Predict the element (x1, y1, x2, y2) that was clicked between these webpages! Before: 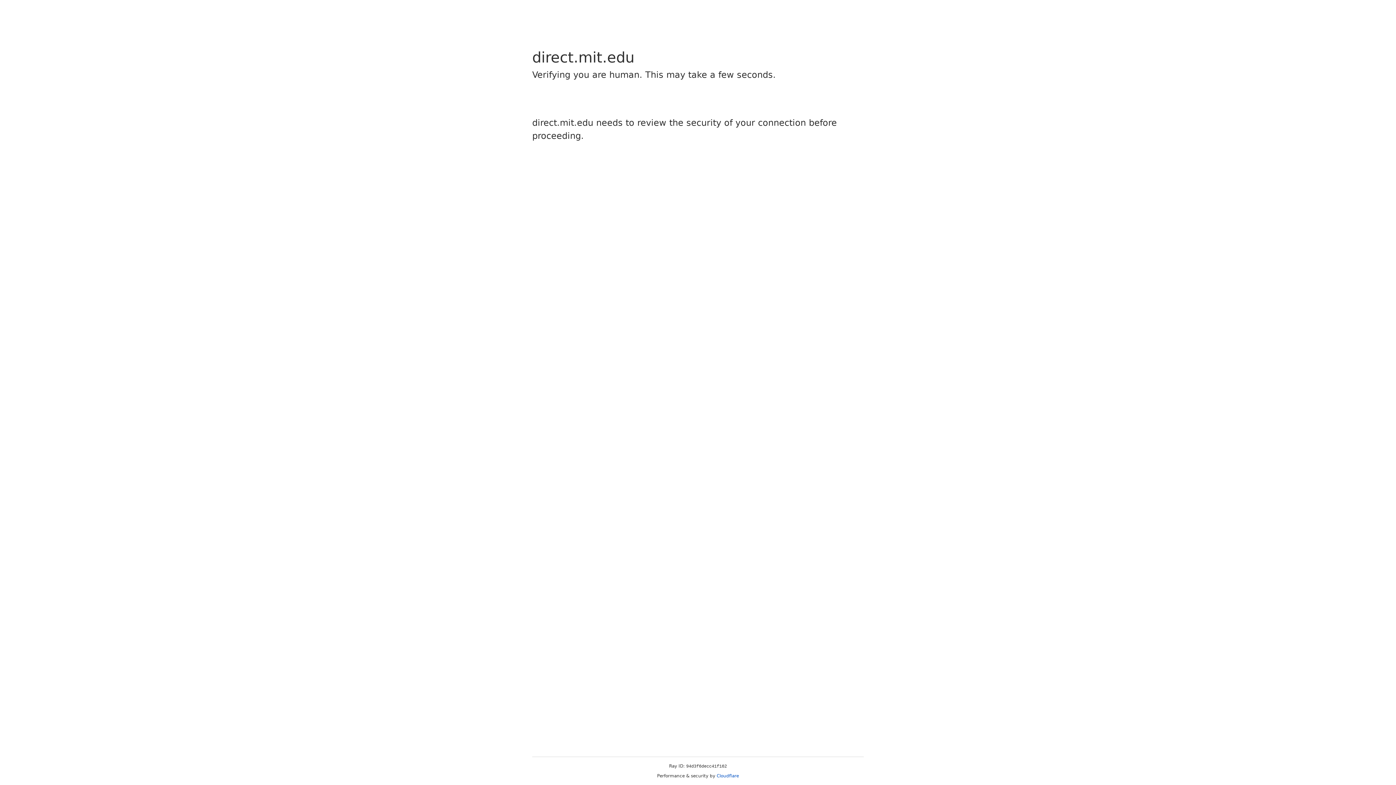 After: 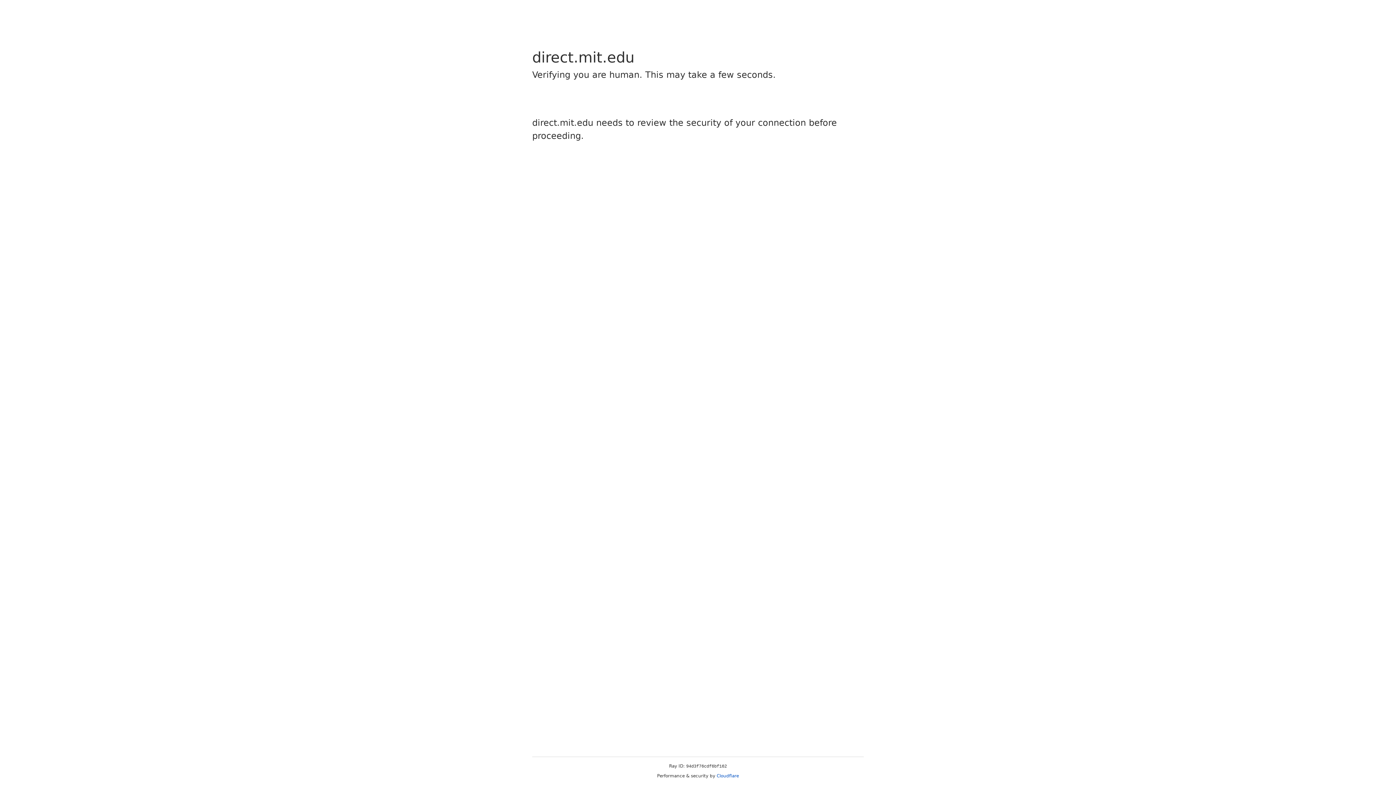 Action: bbox: (716, 773, 739, 778) label: Cloudflare